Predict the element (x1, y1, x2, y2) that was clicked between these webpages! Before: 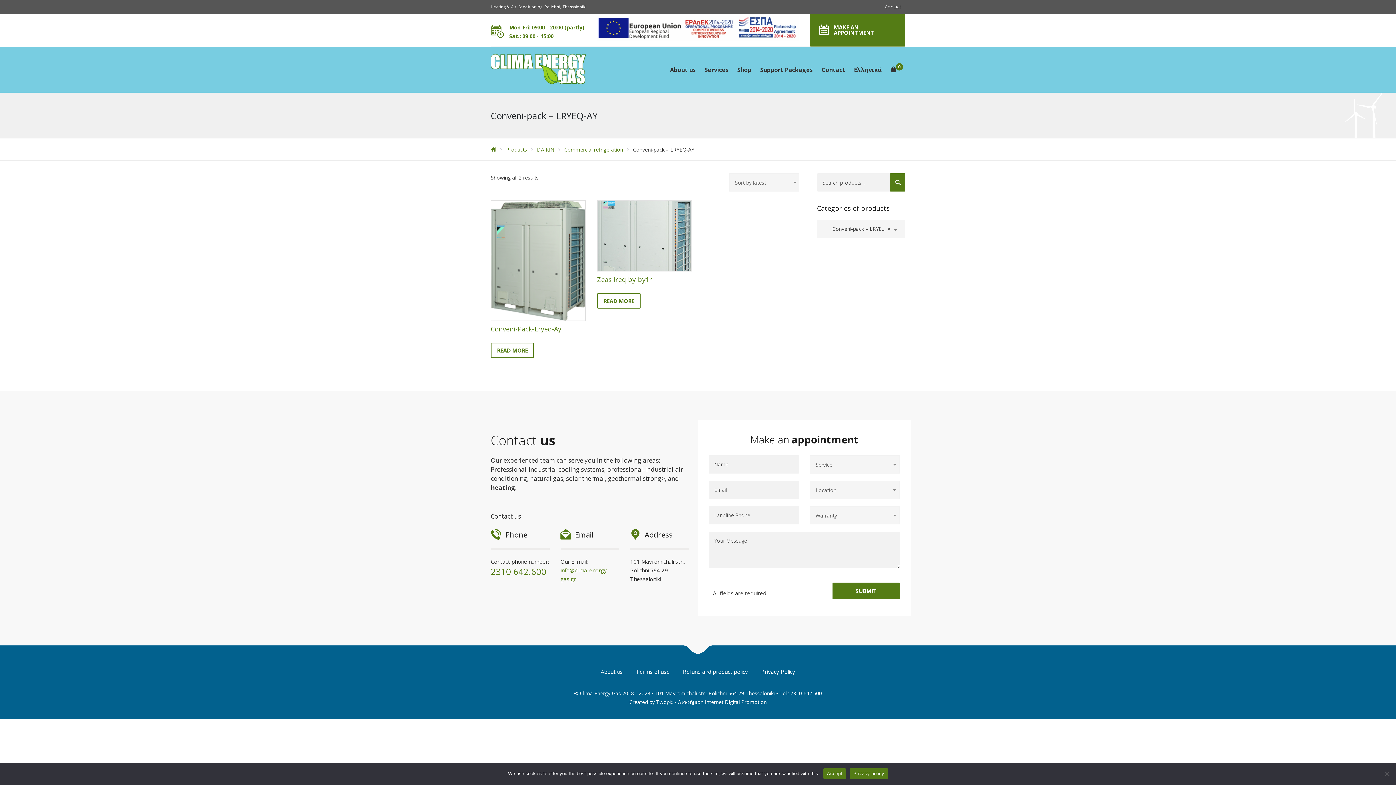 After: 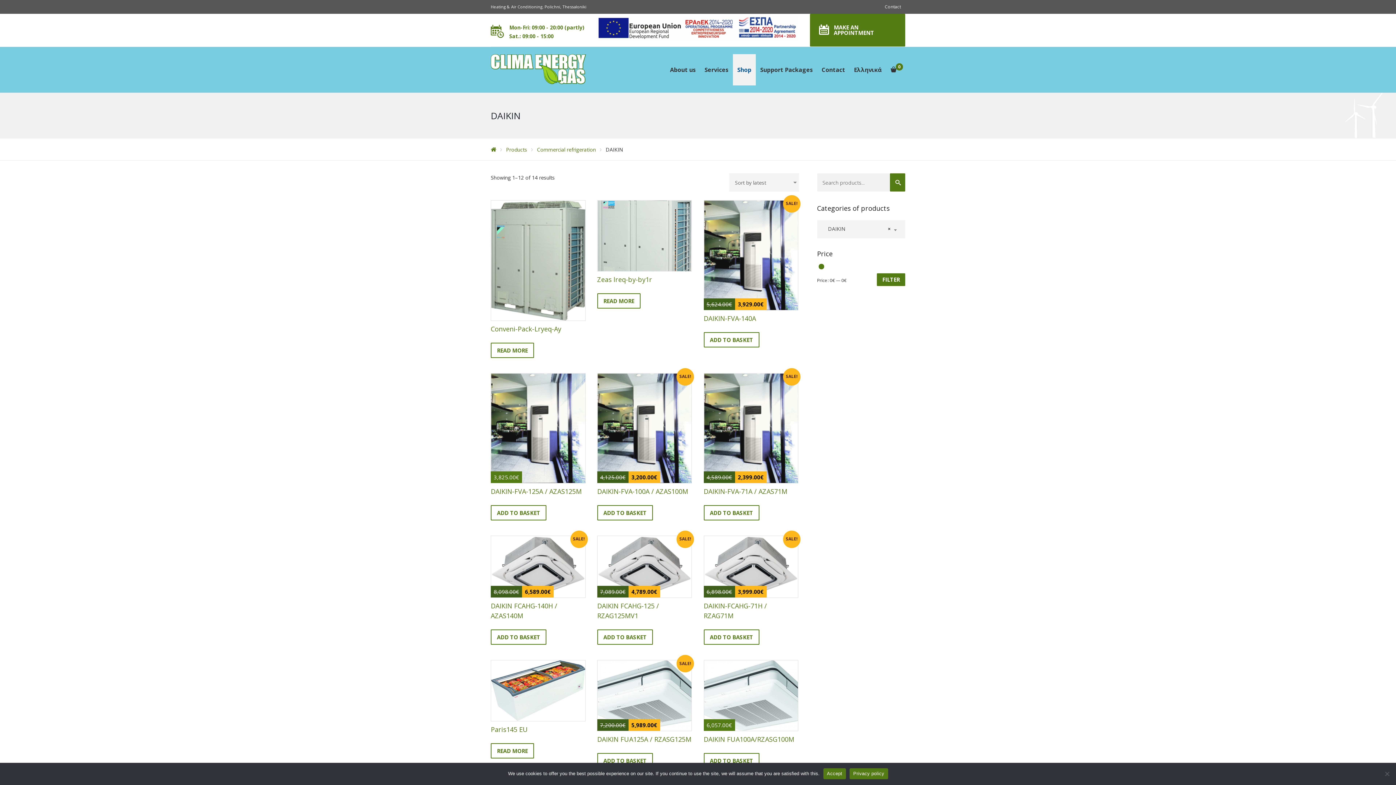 Action: label: DAIKIN bbox: (537, 146, 554, 153)